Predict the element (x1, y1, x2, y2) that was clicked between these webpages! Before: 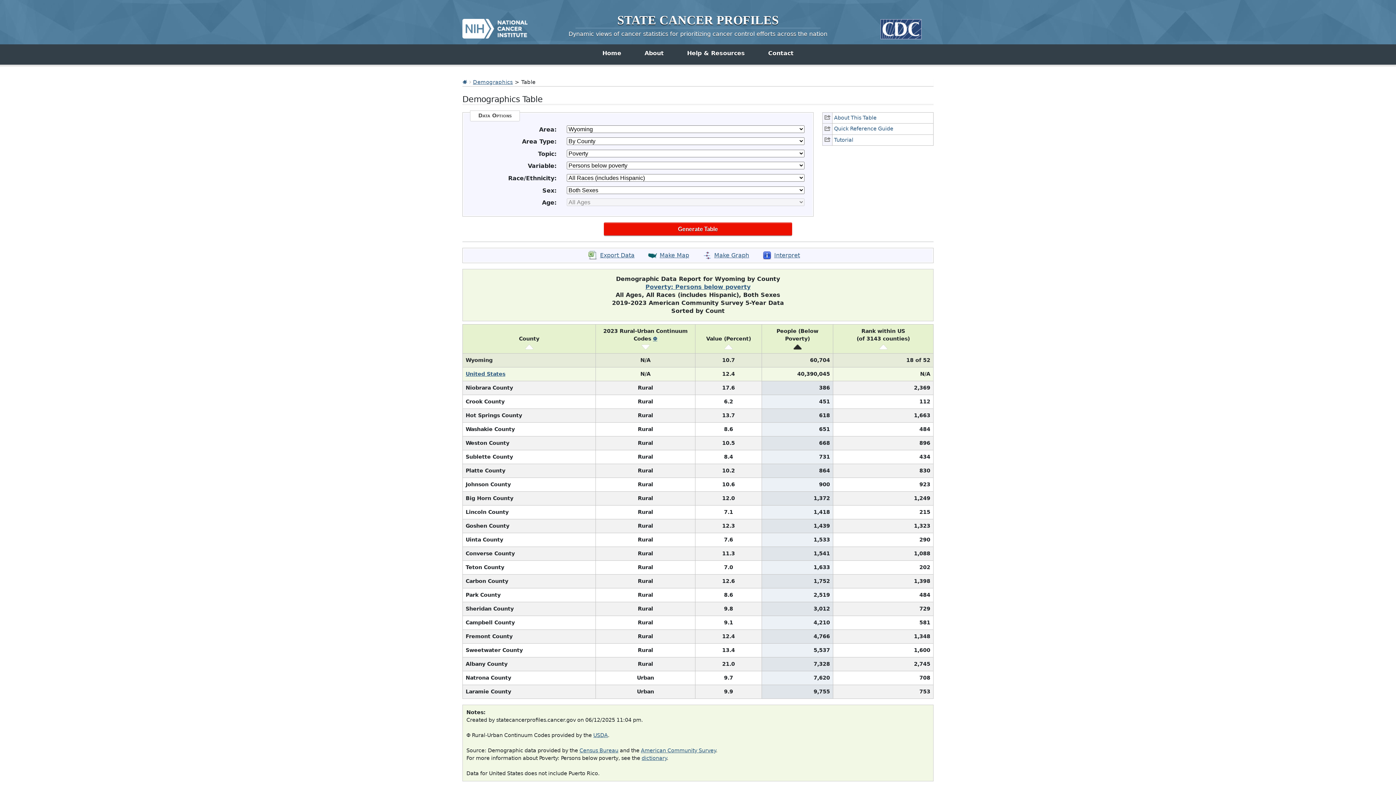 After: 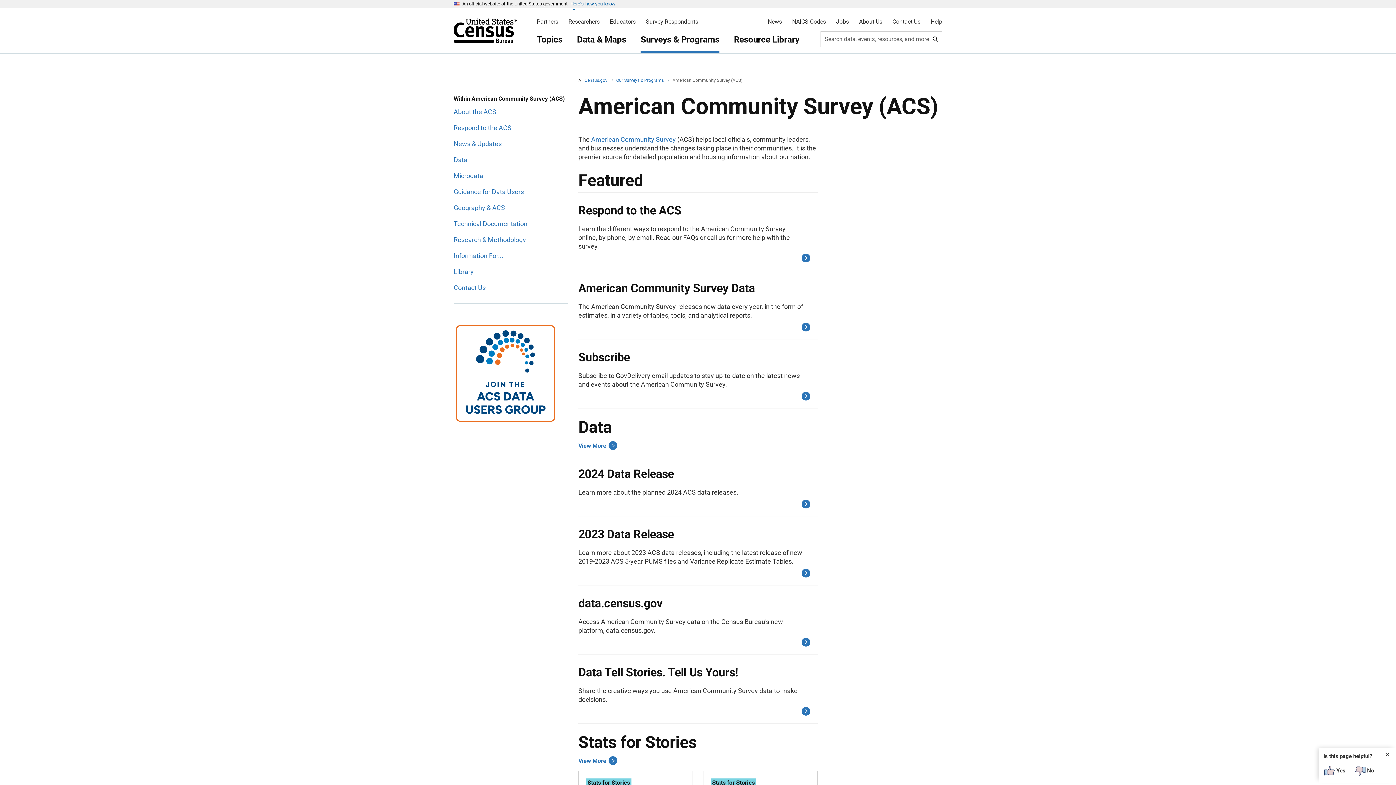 Action: label: American Community Survey bbox: (641, 747, 716, 753)